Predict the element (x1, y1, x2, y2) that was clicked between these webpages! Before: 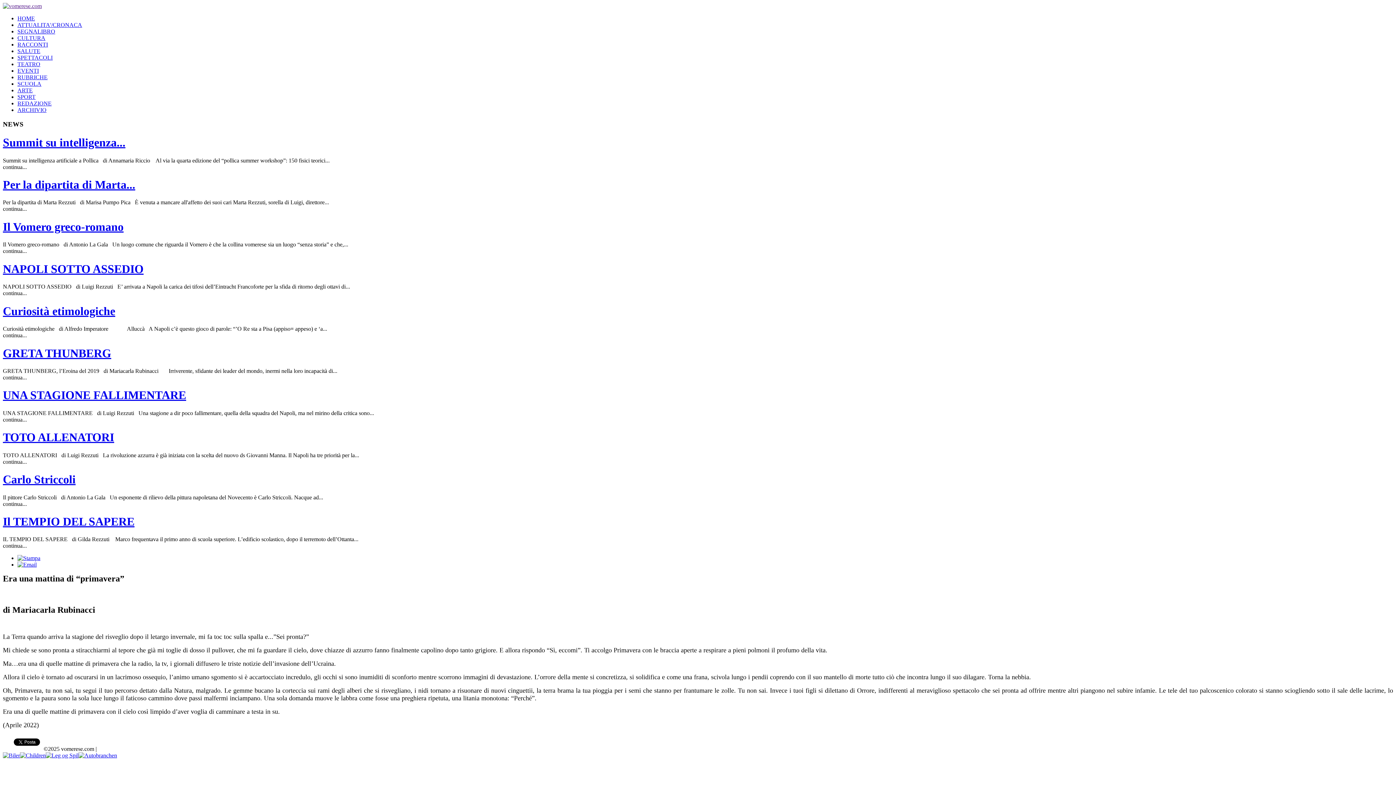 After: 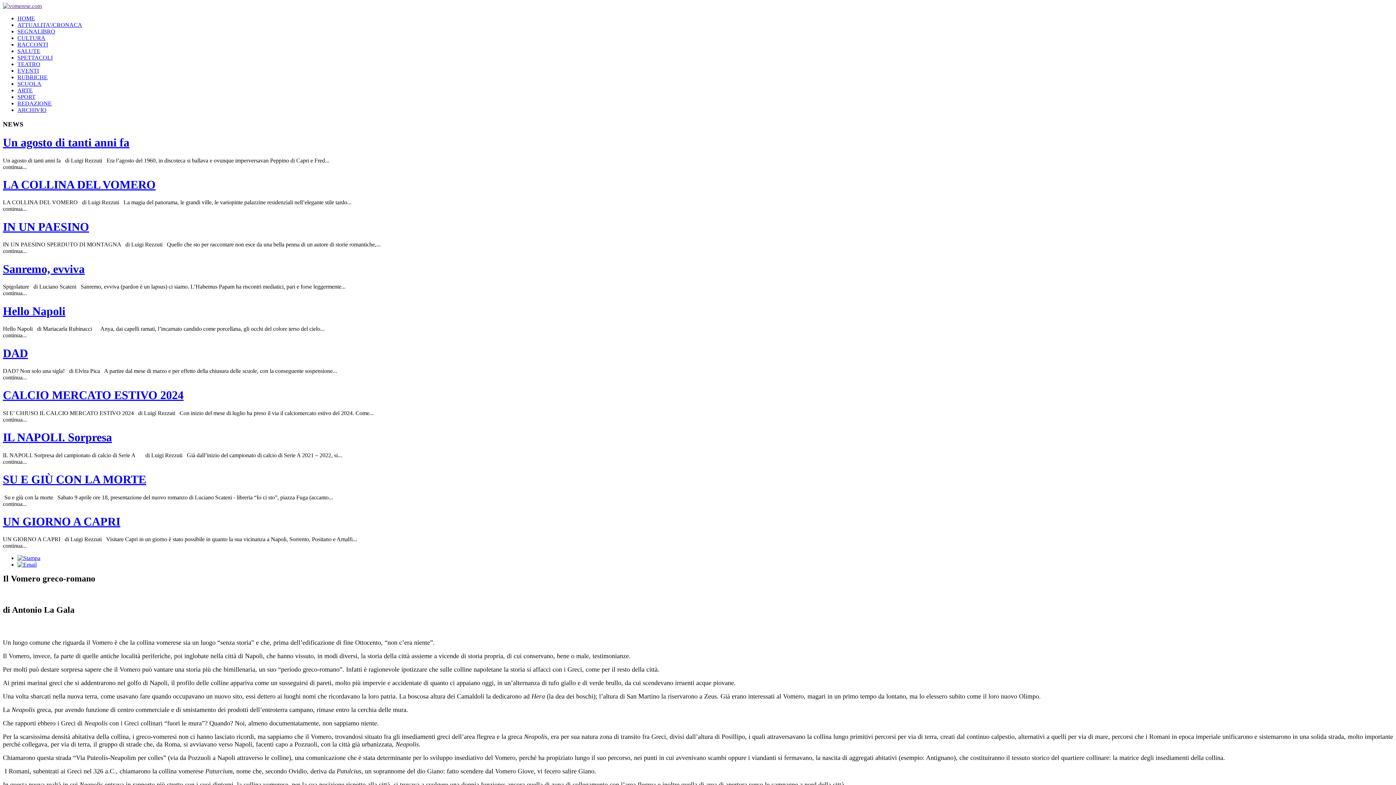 Action: label: Il Vomero greco-romano bbox: (2, 220, 123, 233)